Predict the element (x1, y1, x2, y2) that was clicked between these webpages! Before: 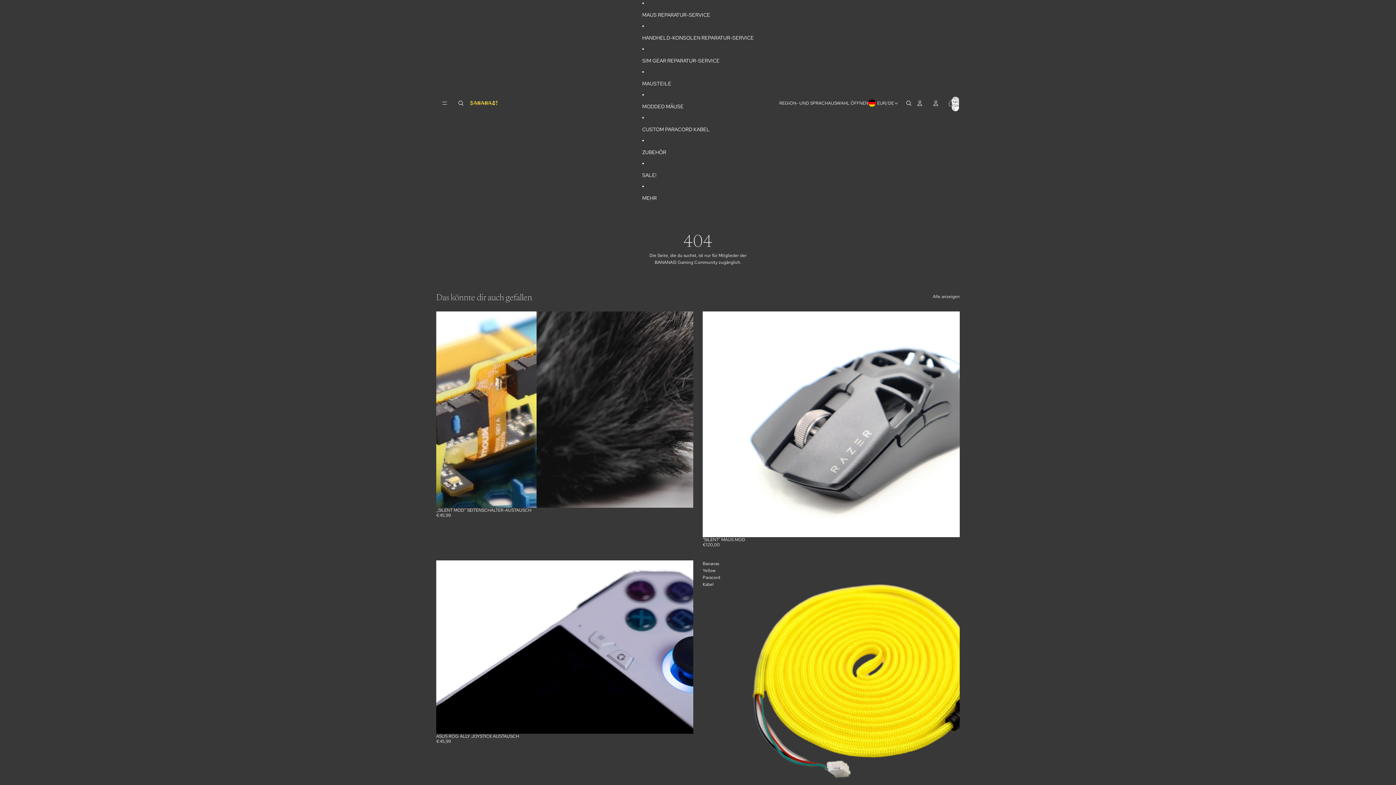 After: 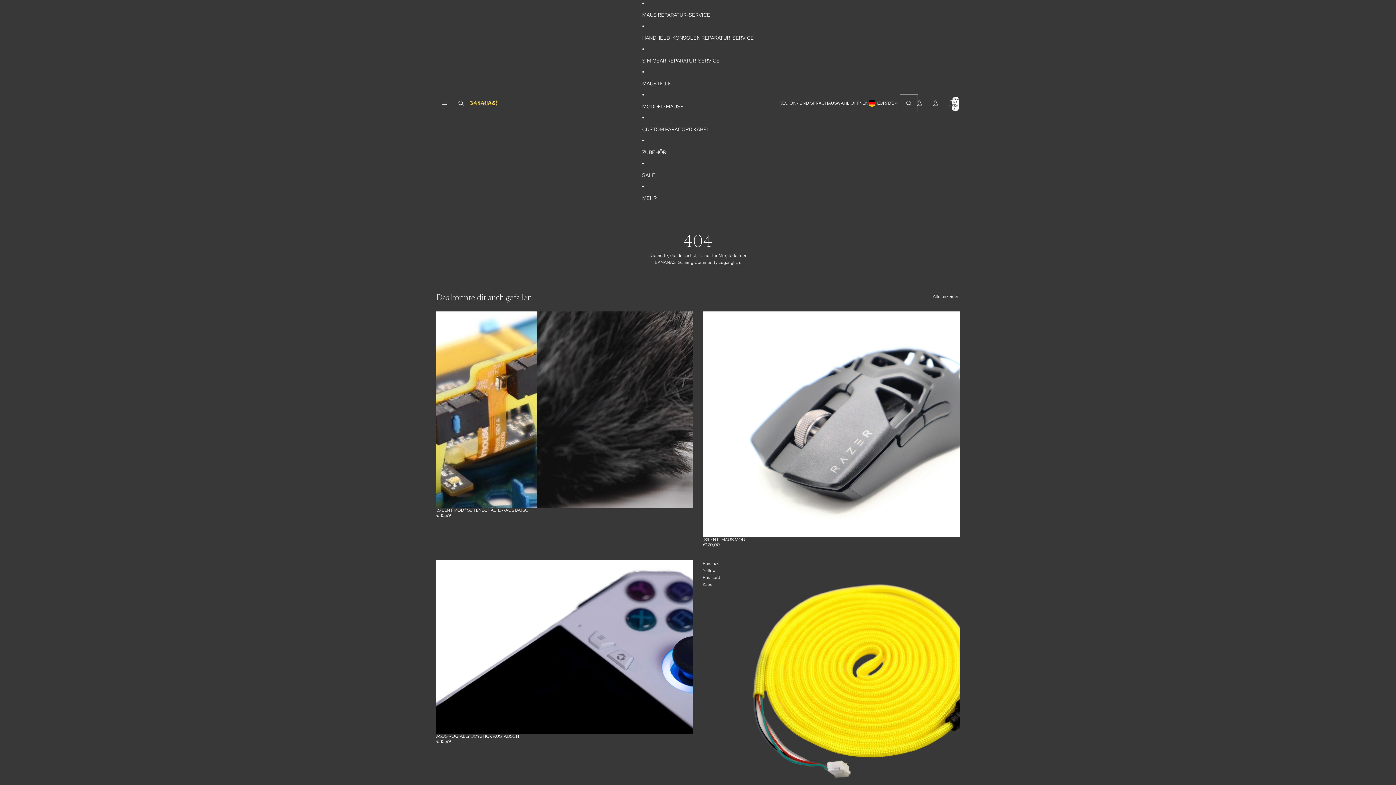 Action: bbox: (901, 95, 917, 111) label: Modal suchen öffnen